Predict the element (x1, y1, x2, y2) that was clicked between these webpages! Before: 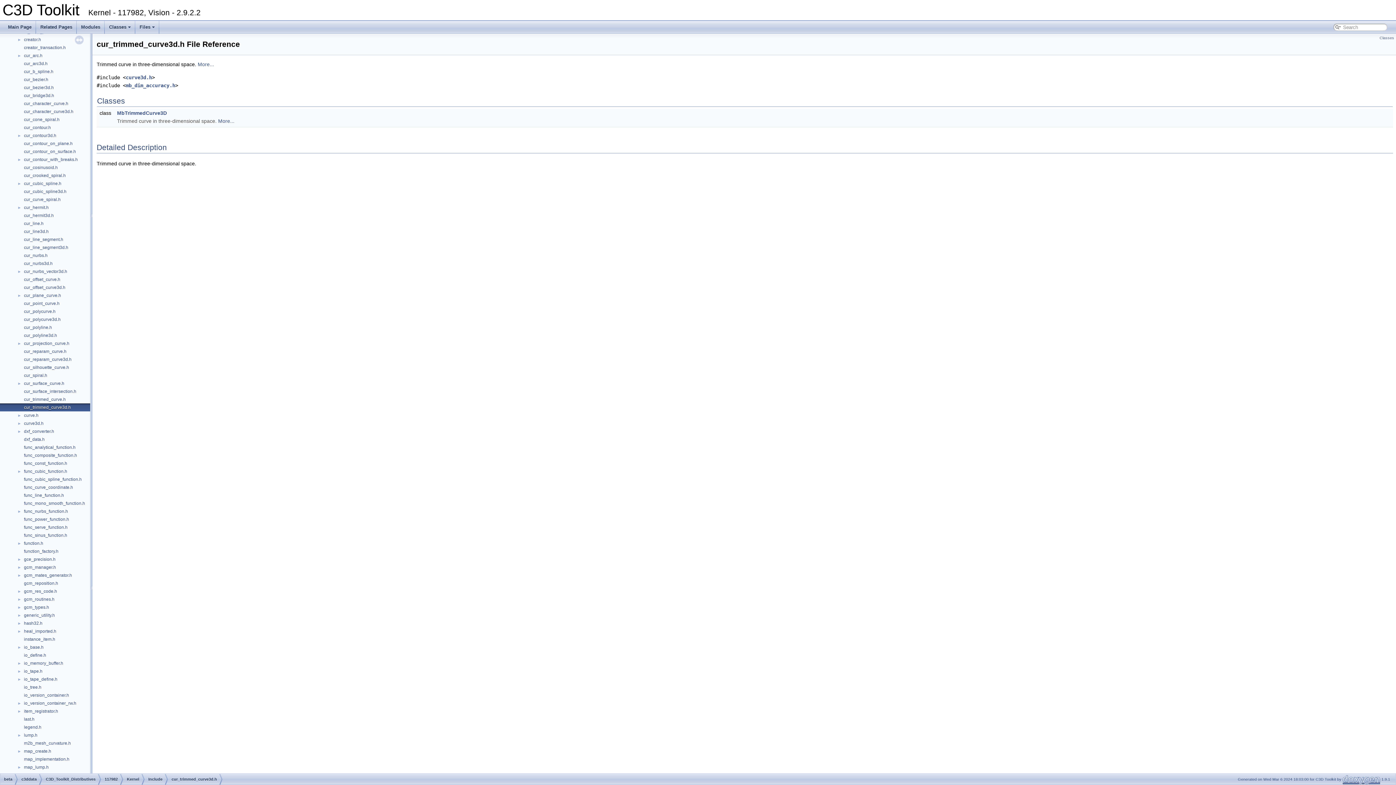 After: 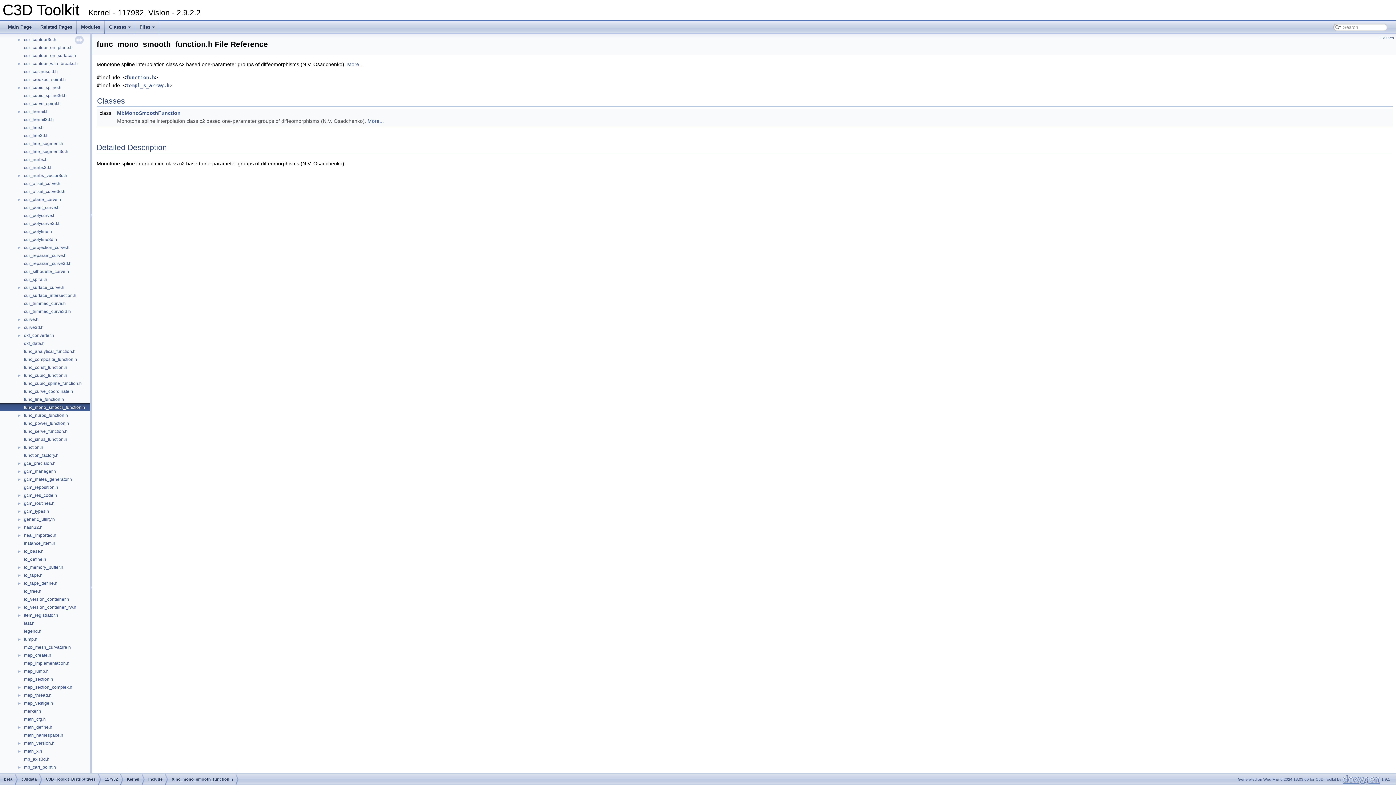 Action: label: func_mono_smooth_function.h bbox: (23, 500, 85, 506)